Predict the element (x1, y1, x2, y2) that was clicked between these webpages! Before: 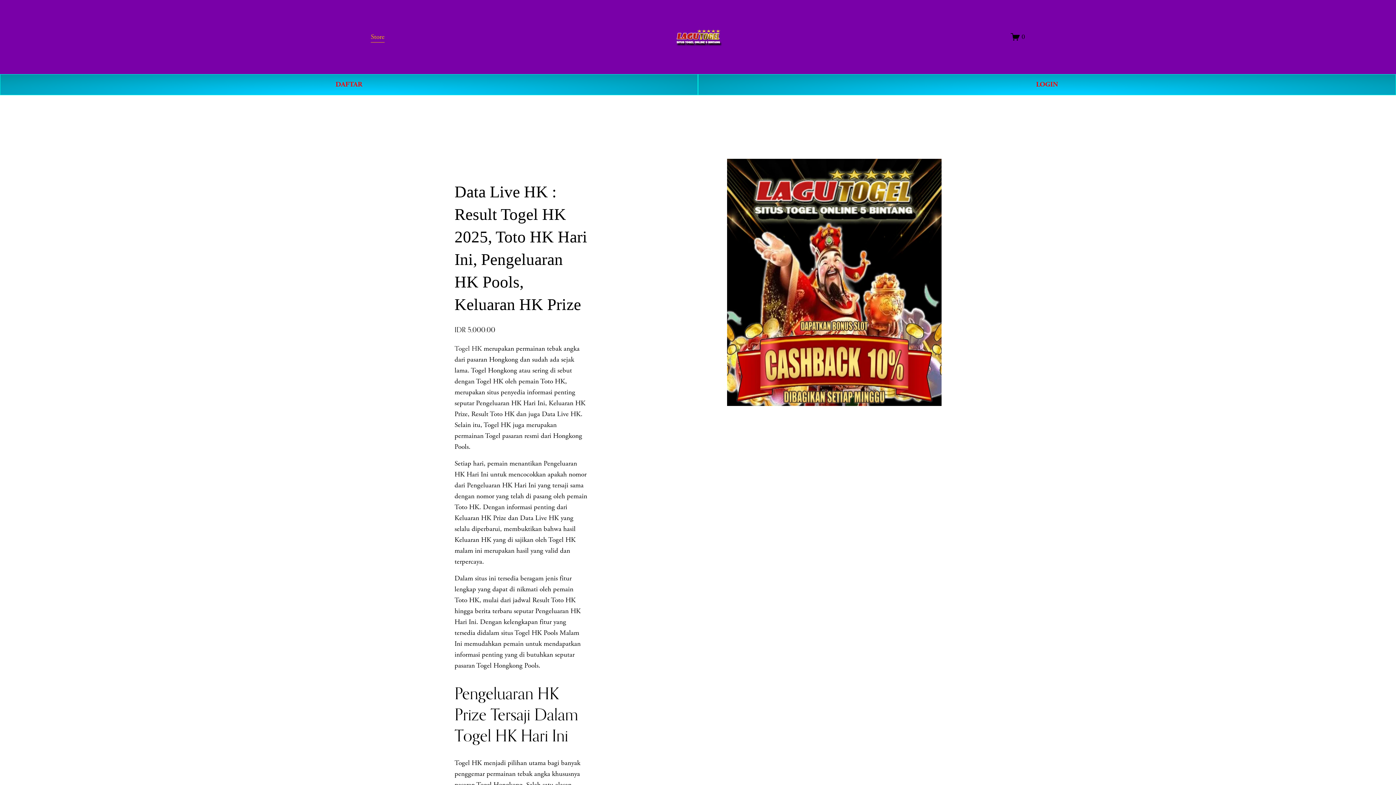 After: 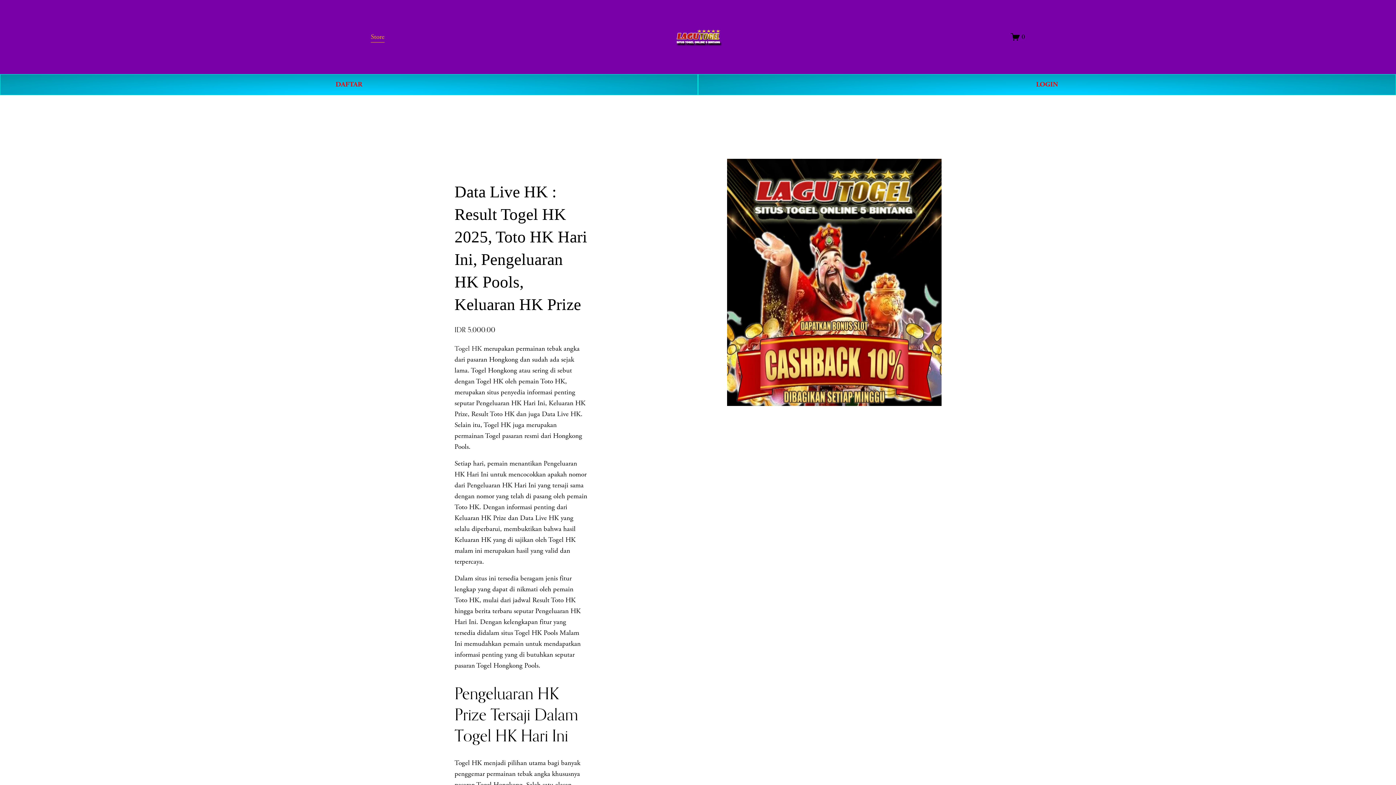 Action: label: Store bbox: (370, 30, 384, 43)